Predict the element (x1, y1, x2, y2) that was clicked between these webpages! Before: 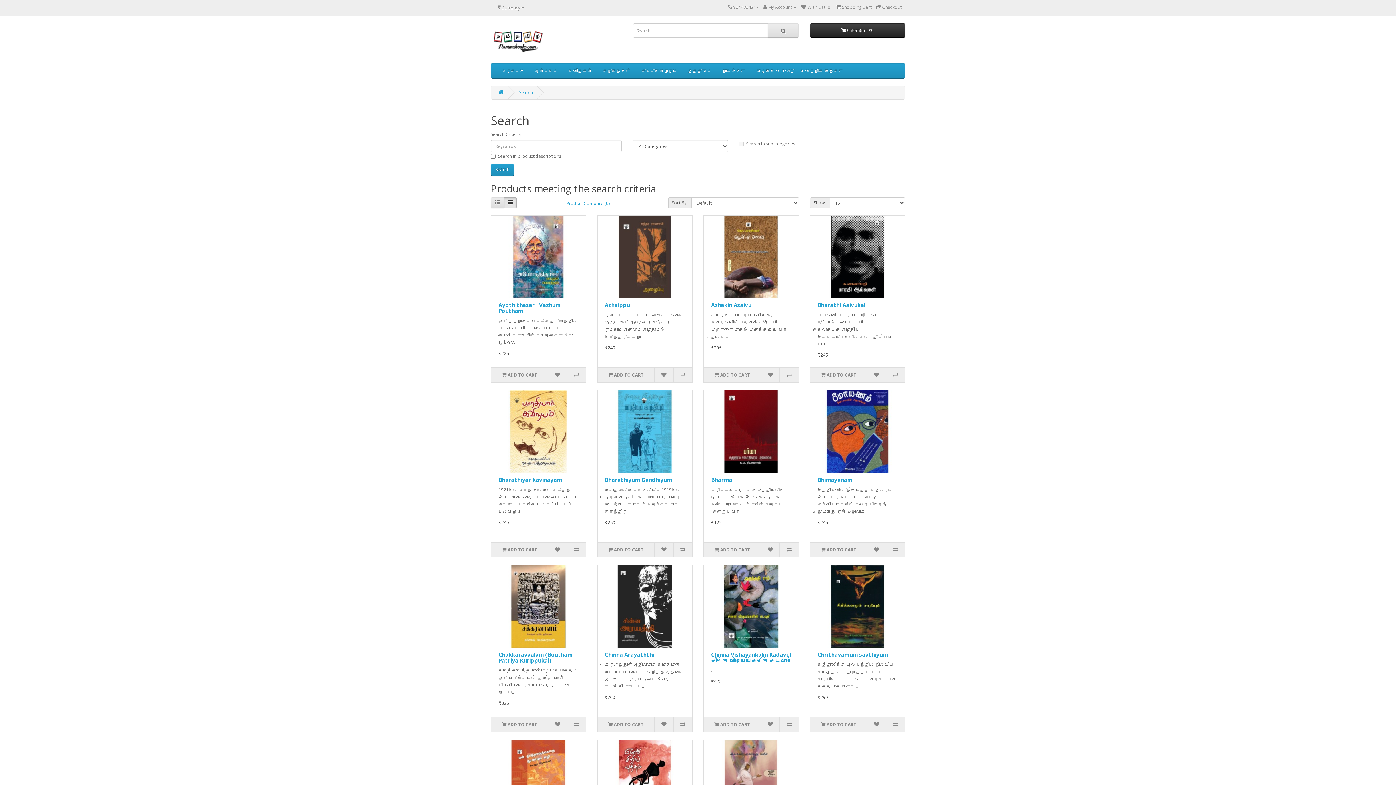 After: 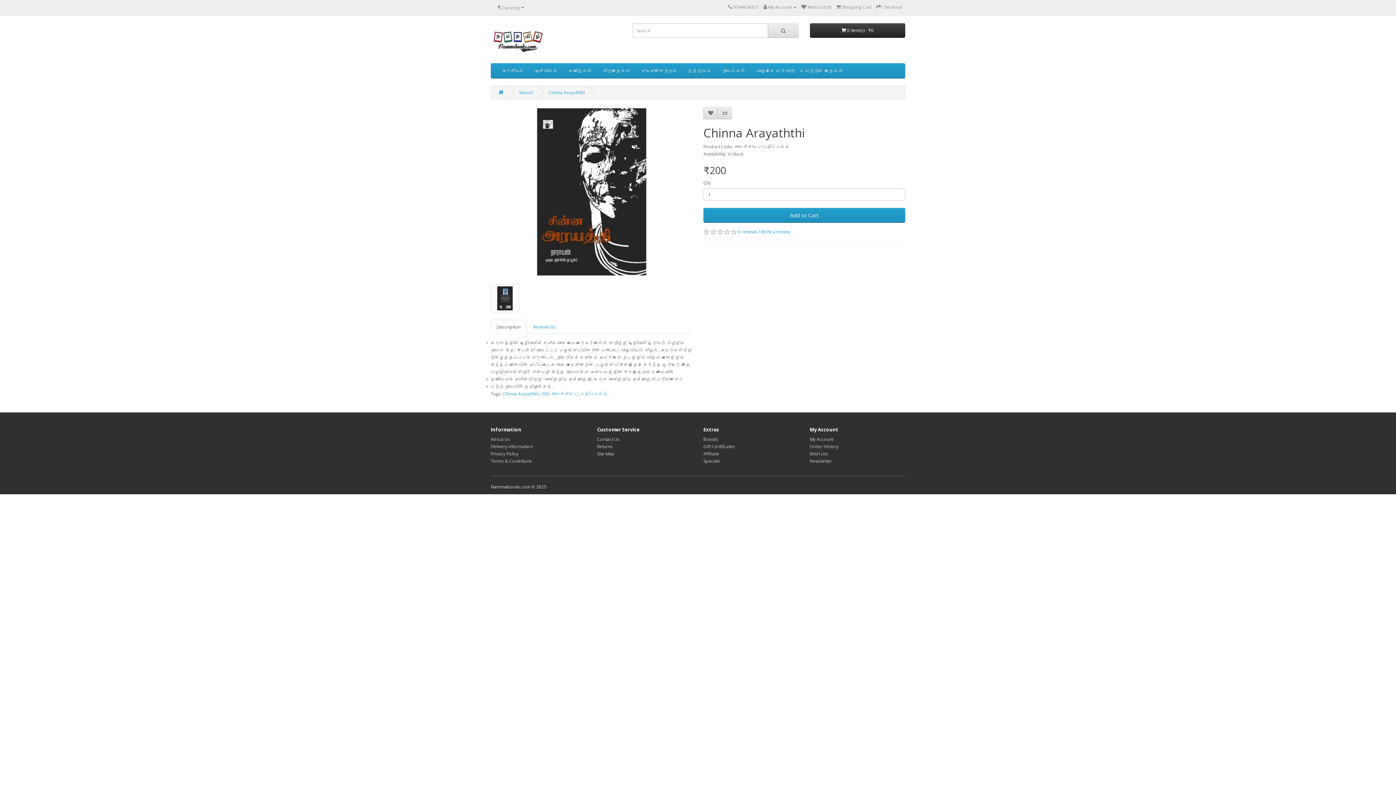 Action: label: Chinna Arayaththi bbox: (604, 651, 654, 658)